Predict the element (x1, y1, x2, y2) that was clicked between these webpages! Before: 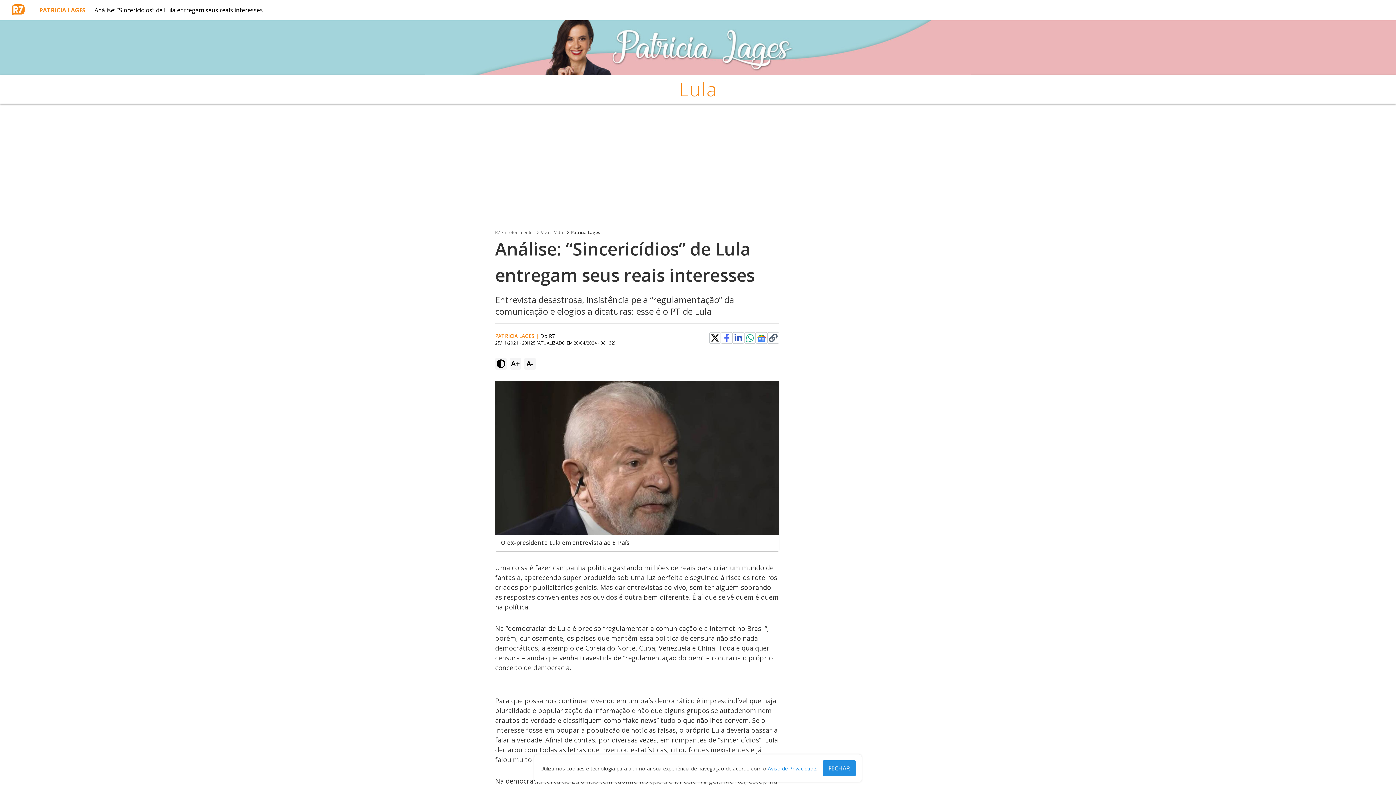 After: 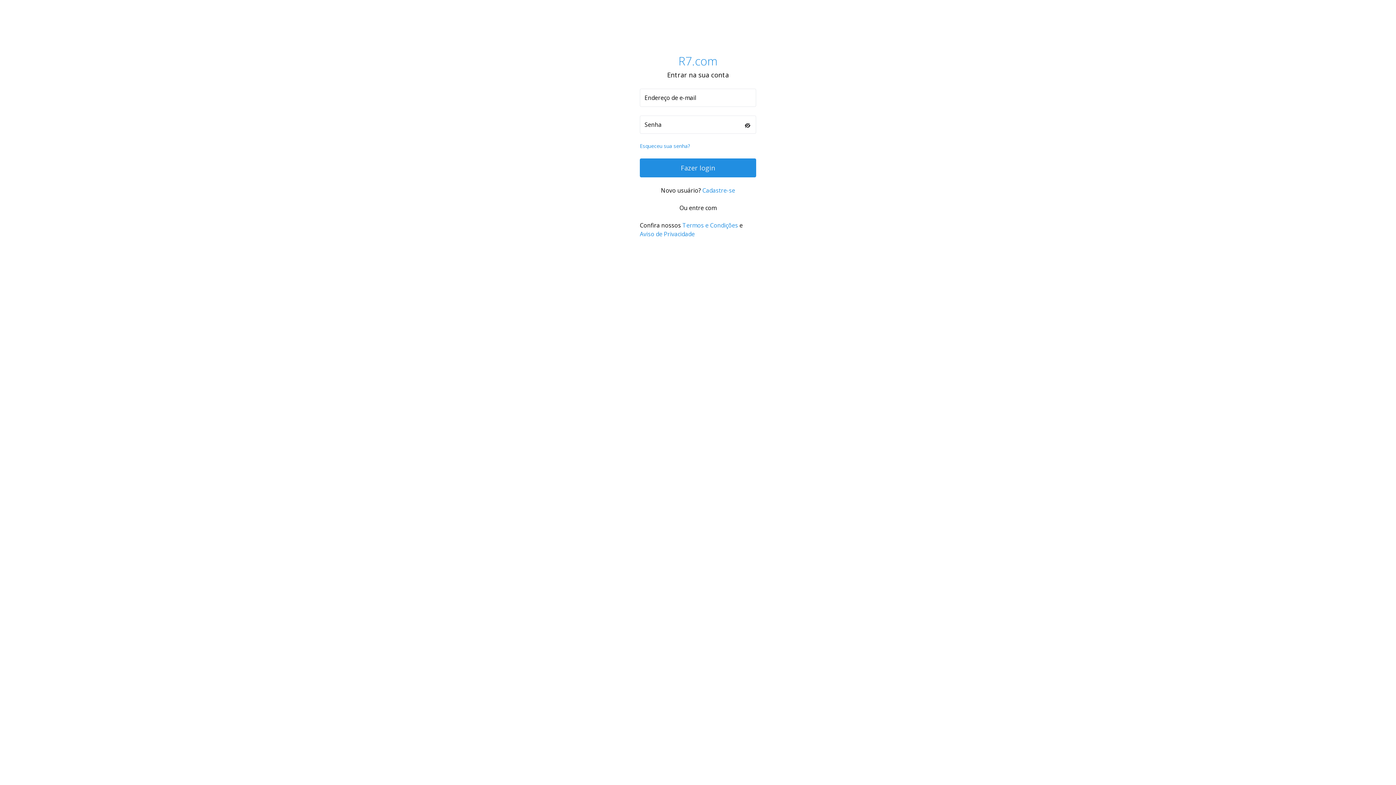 Action: bbox: (1356, 0, 1393, 20) label: Login